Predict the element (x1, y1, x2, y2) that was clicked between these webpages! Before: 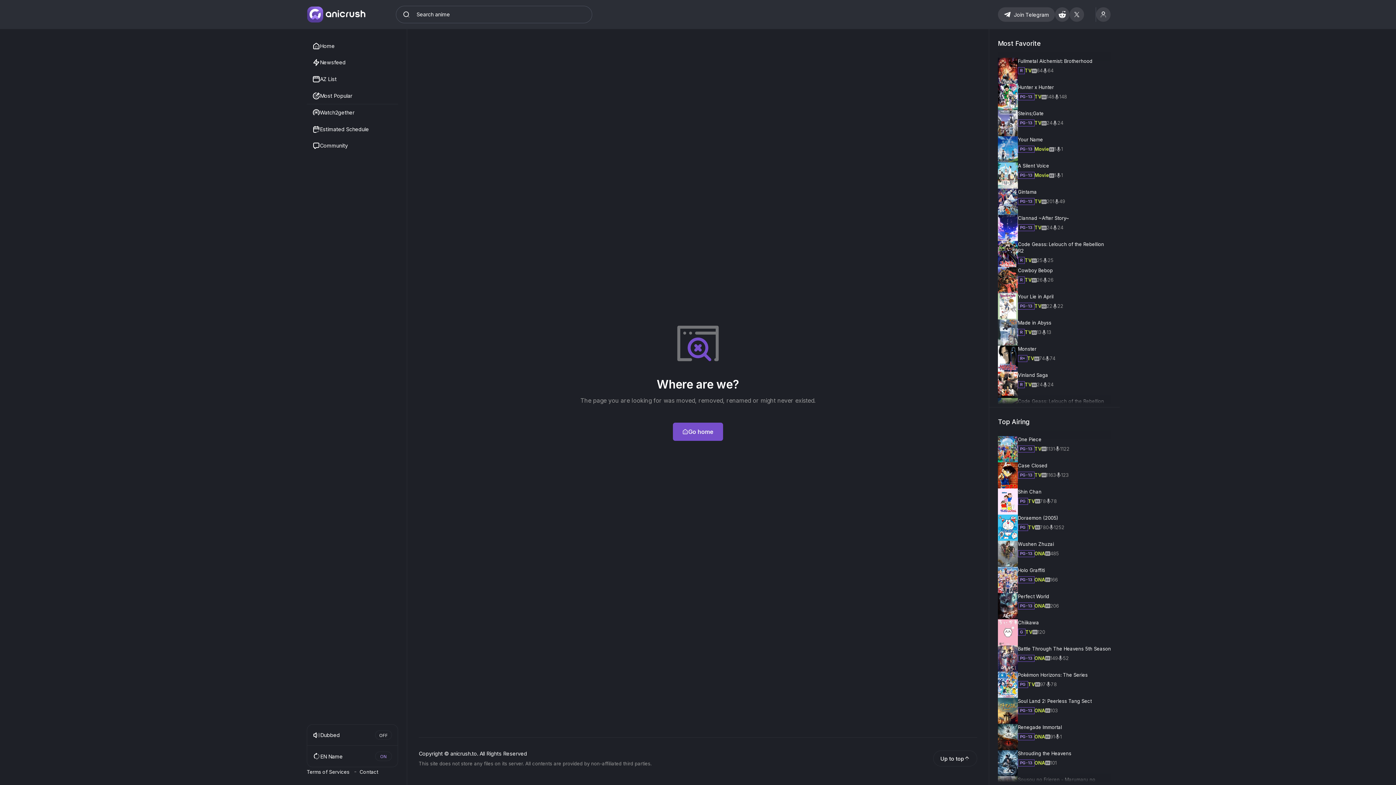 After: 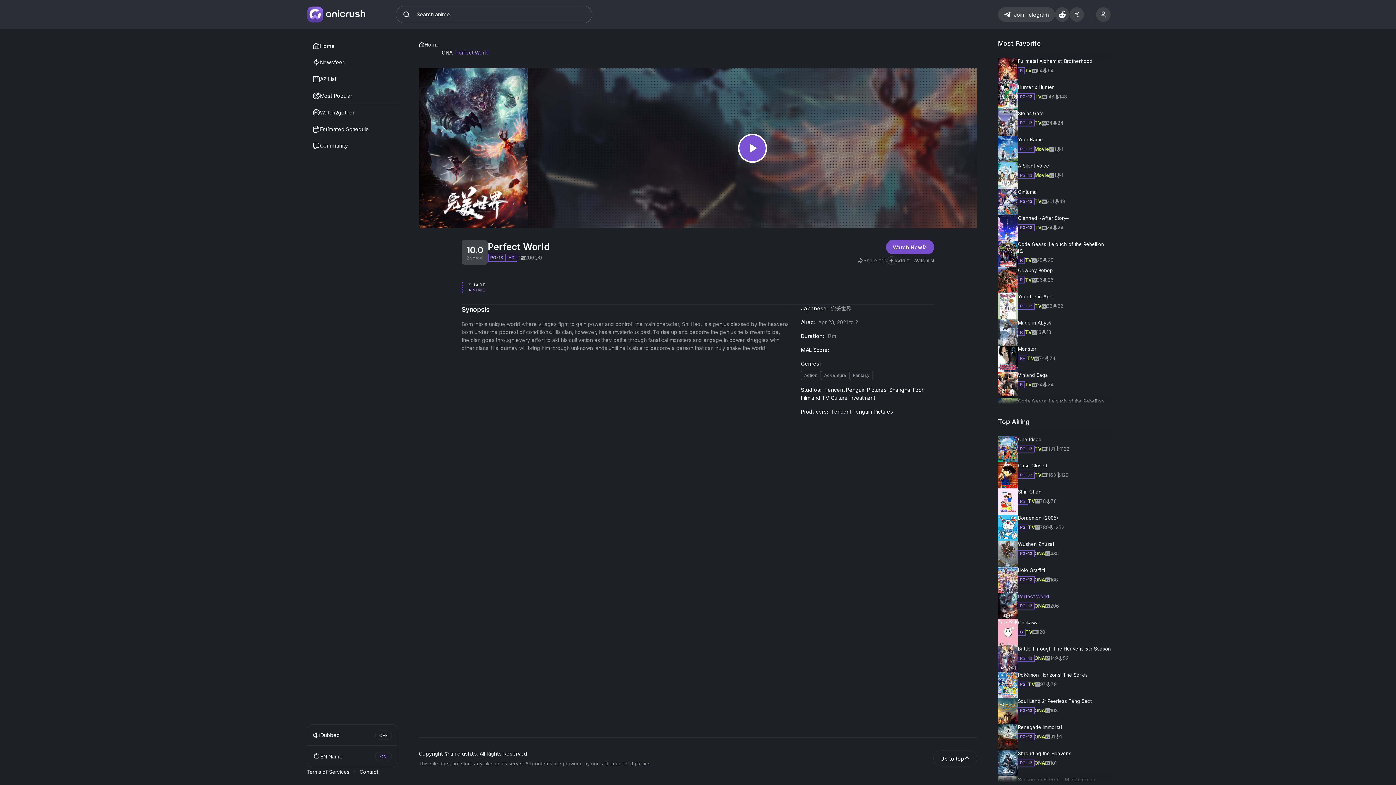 Action: label: Perfect World bbox: (1018, 593, 1049, 599)